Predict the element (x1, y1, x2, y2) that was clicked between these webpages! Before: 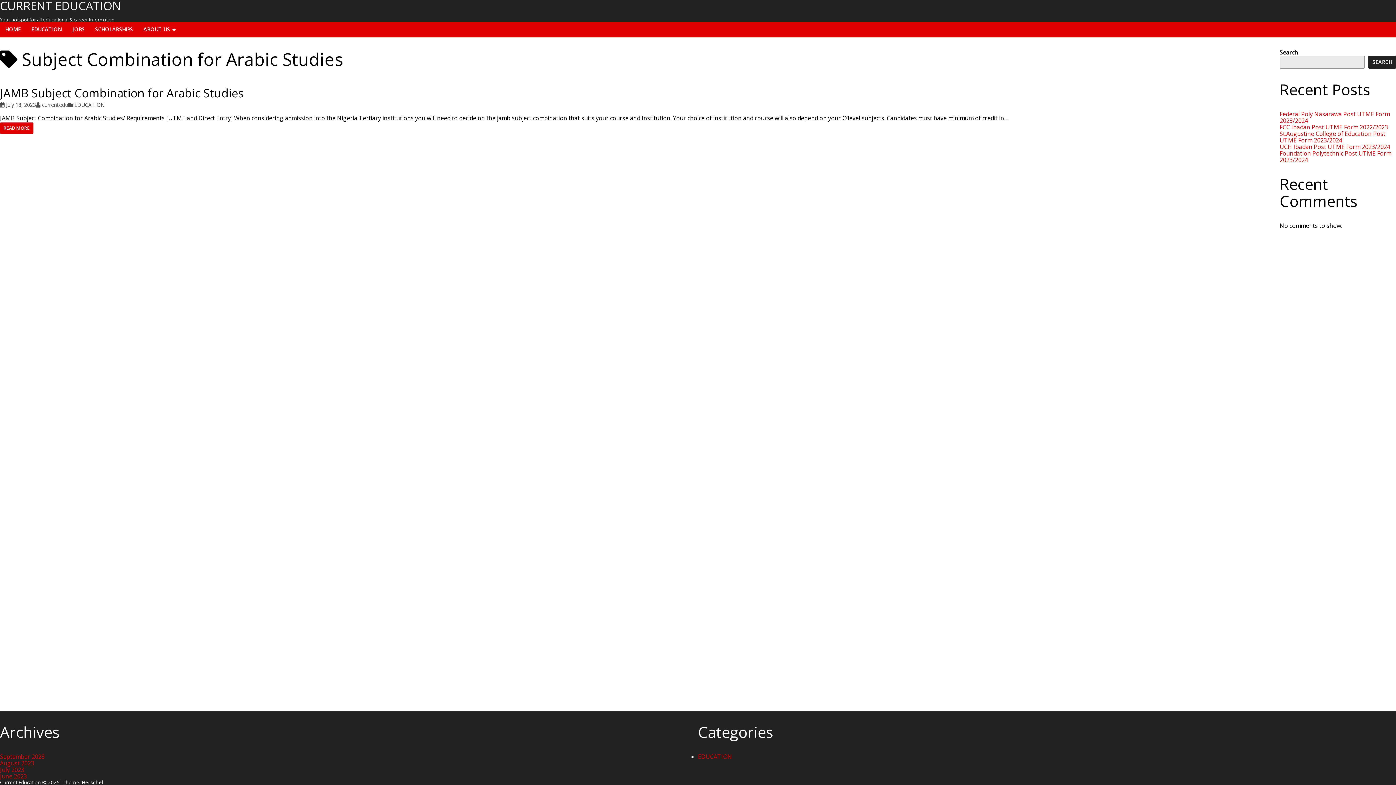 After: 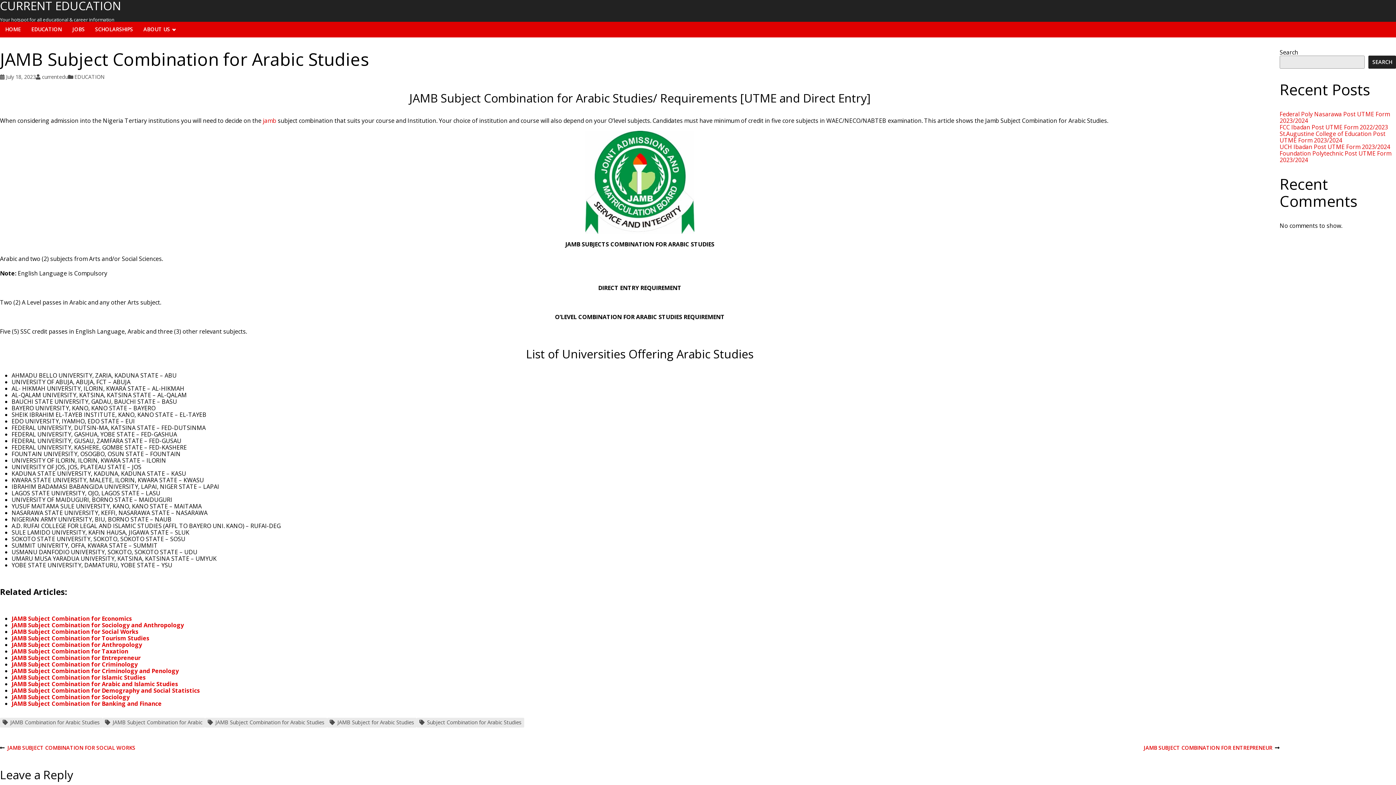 Action: bbox: (0, 85, 243, 100) label: JAMB Subject Combination for Arabic Studies